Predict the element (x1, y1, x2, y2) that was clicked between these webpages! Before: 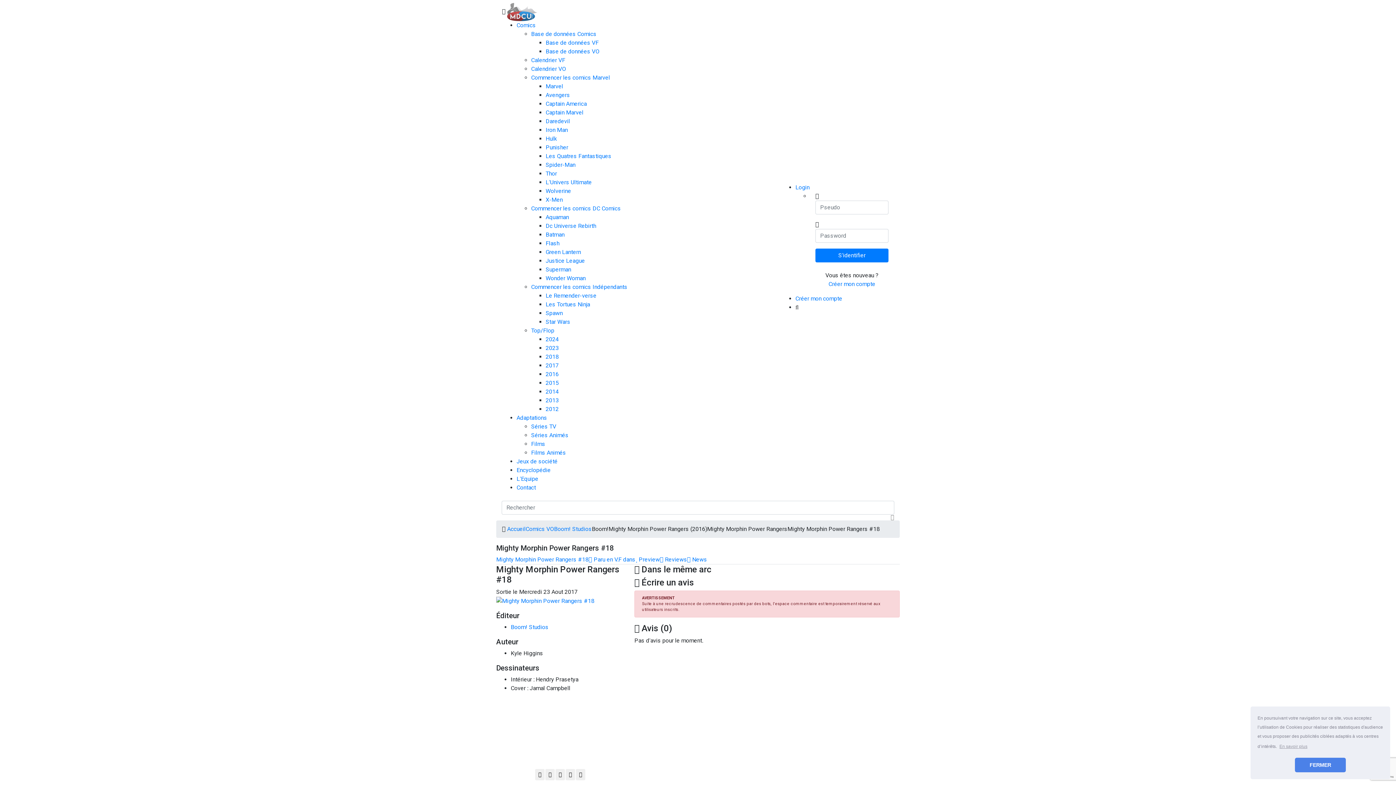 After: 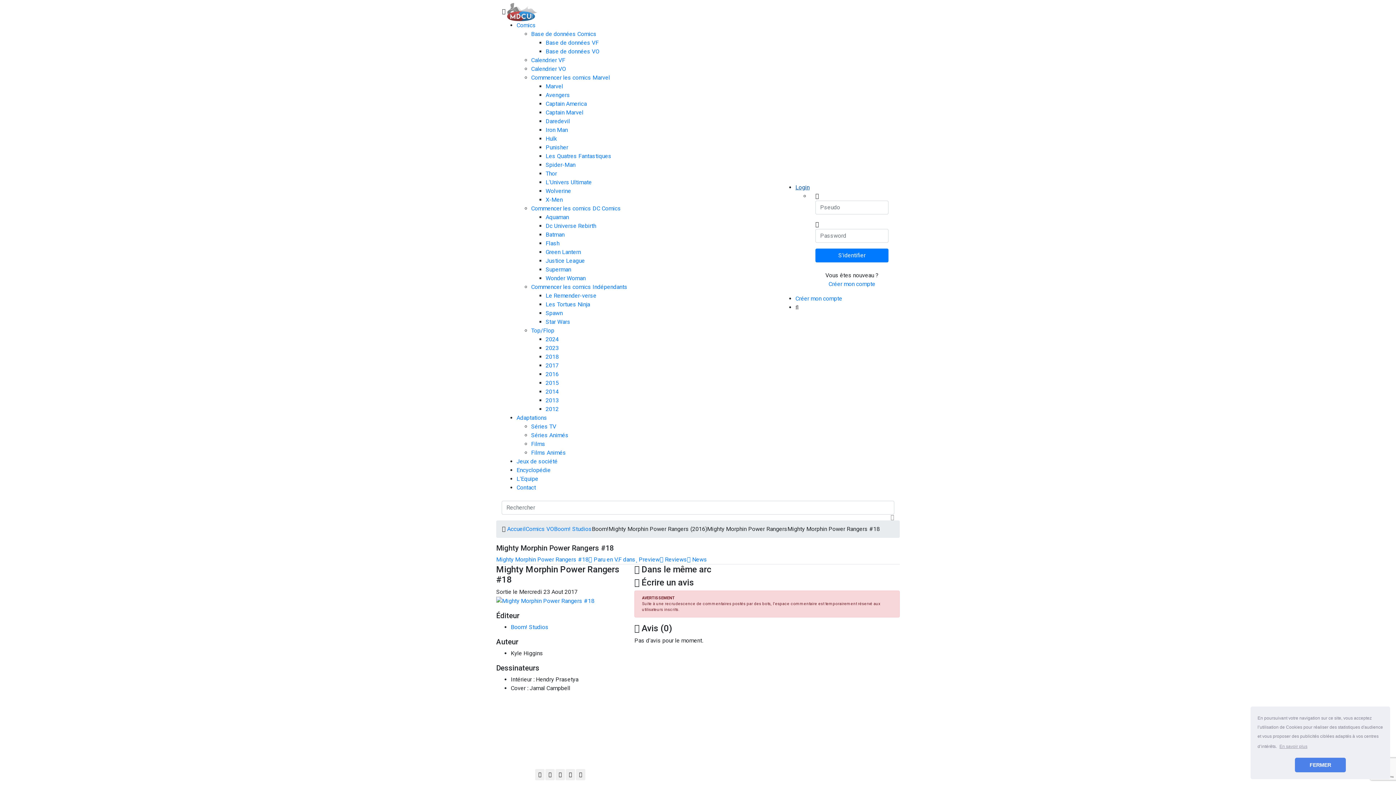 Action: bbox: (795, 184, 809, 190) label: Login